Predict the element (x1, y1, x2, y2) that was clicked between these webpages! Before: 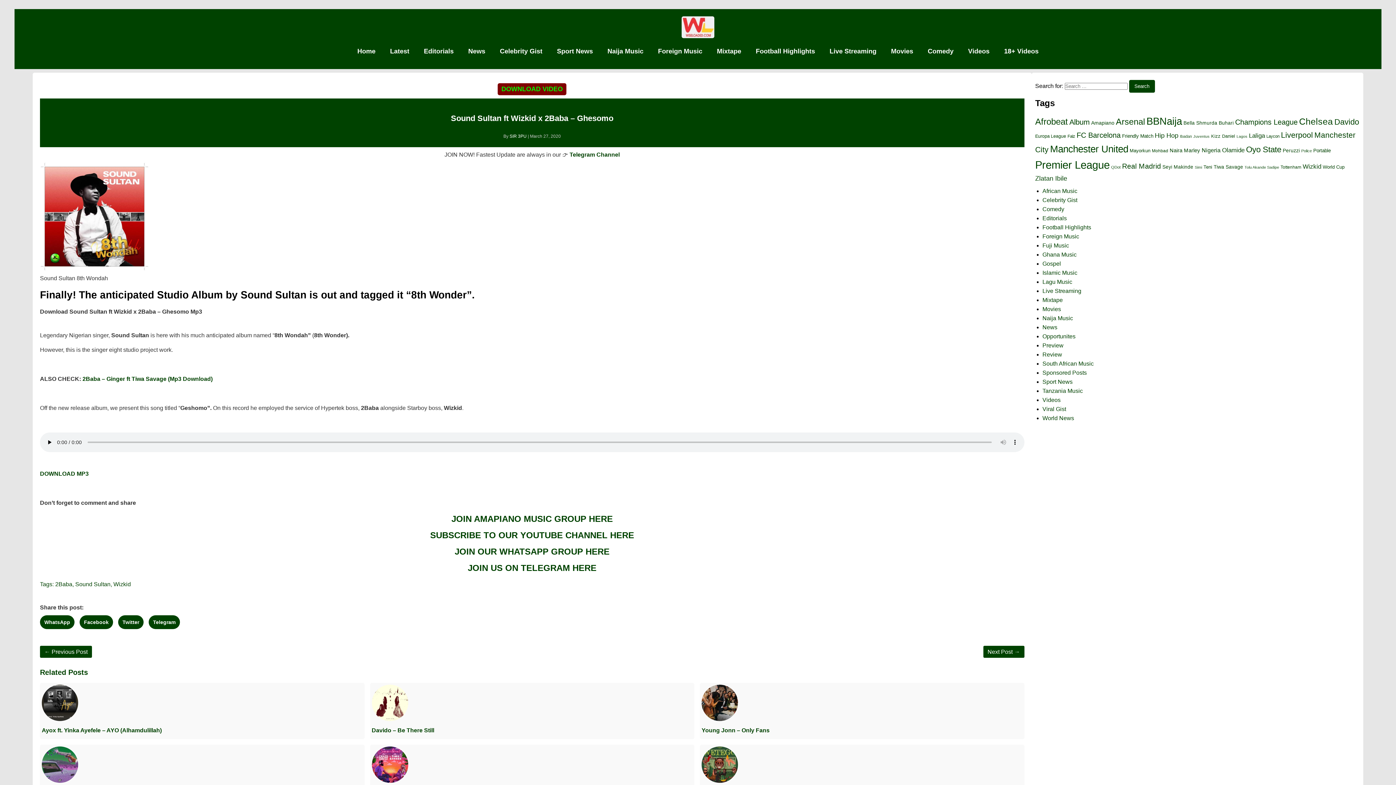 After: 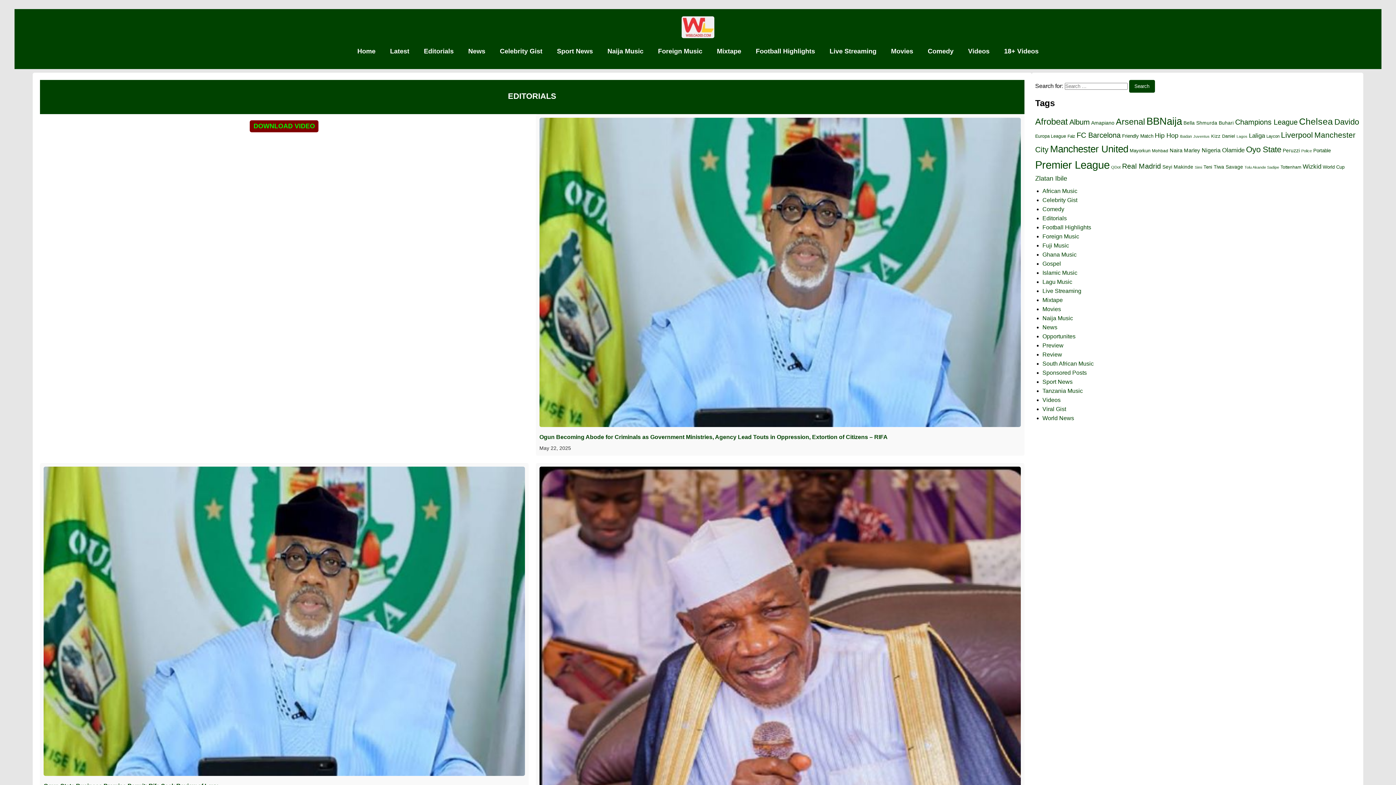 Action: bbox: (420, 42, 457, 60) label: Editorials